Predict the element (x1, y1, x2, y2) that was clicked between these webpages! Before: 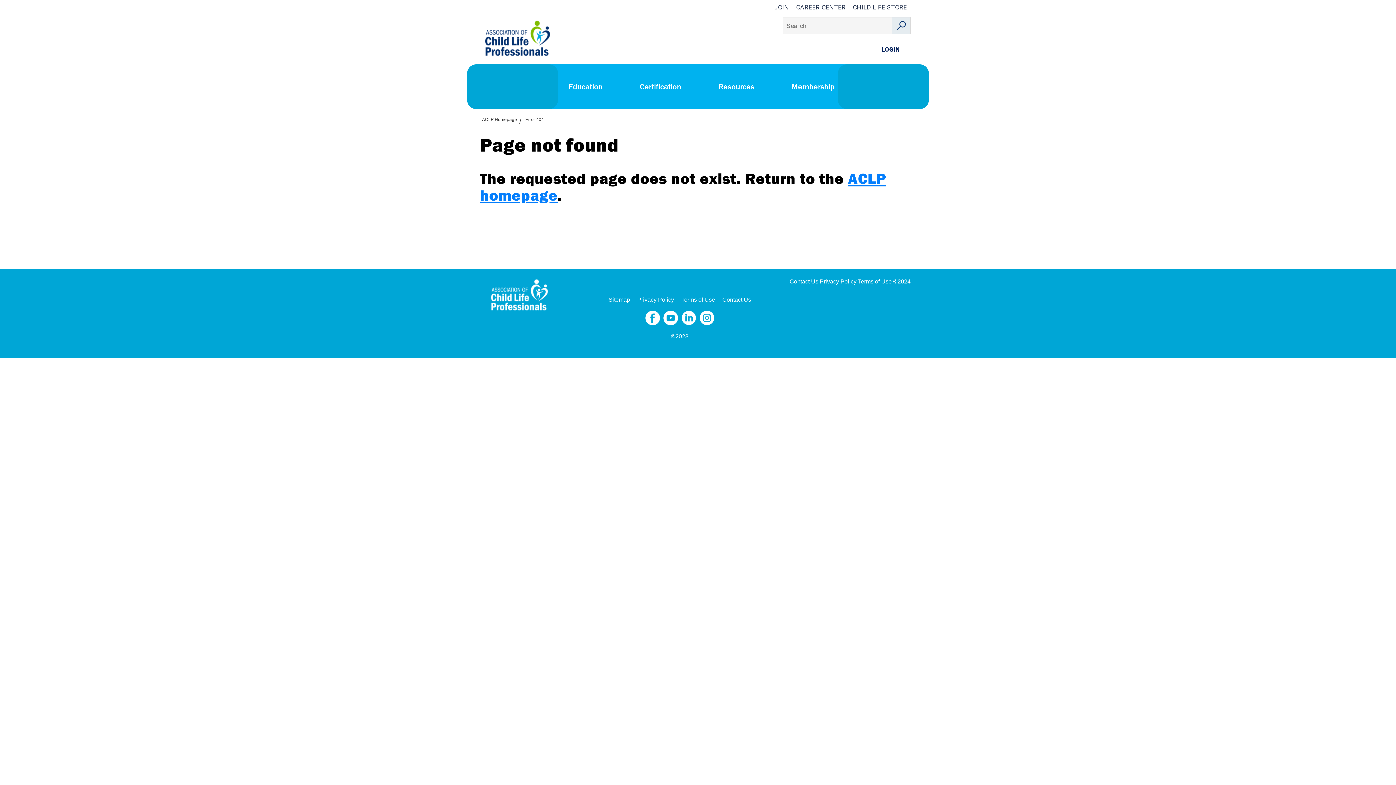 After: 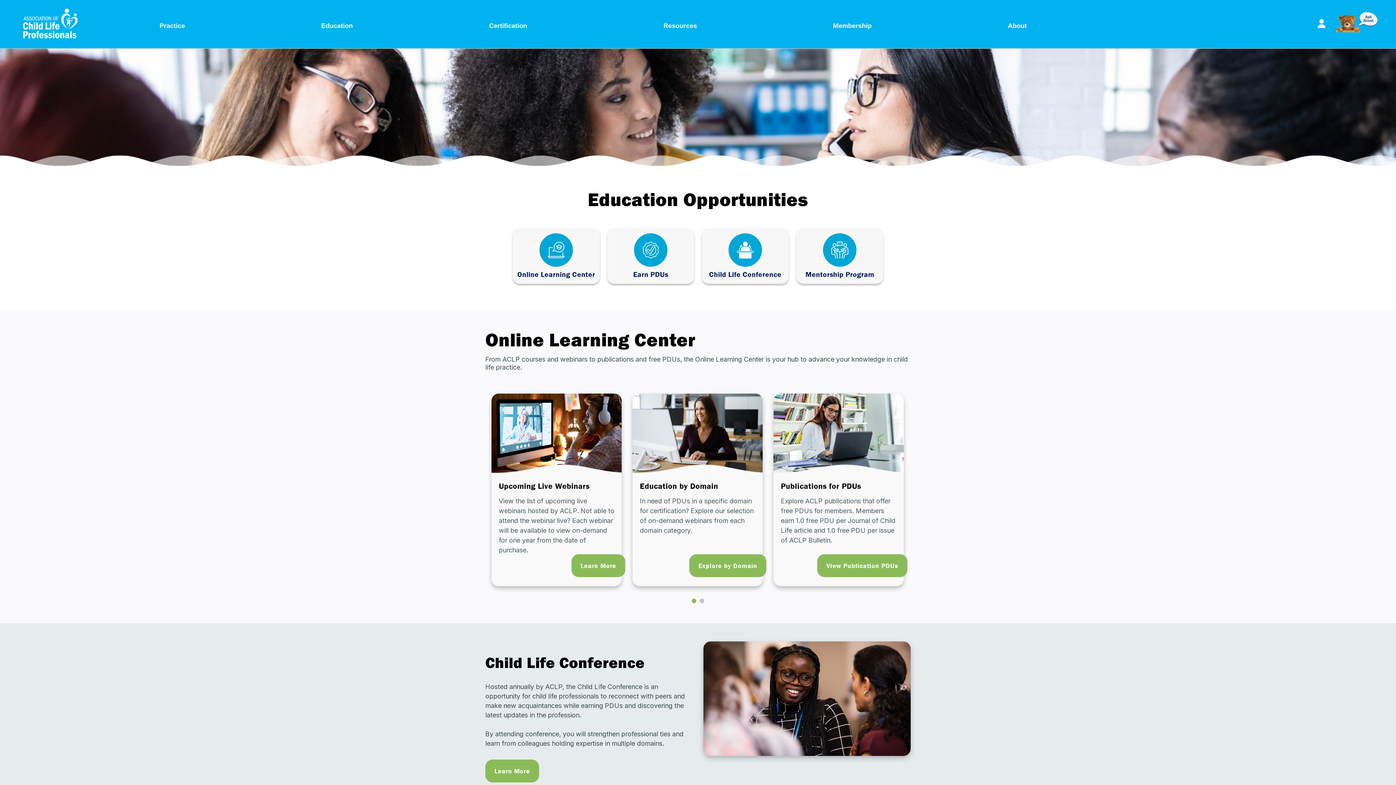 Action: label: Education bbox: (550, 64, 621, 109)